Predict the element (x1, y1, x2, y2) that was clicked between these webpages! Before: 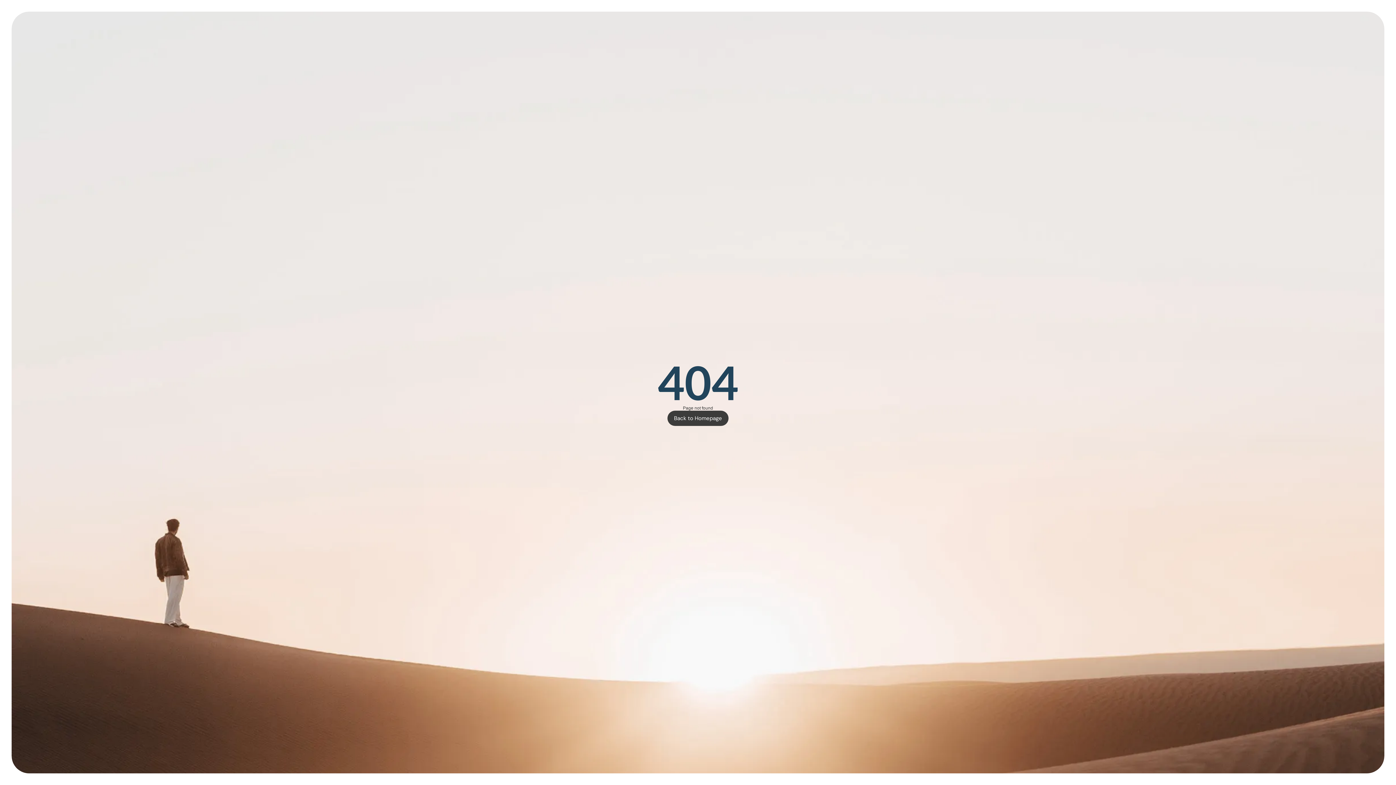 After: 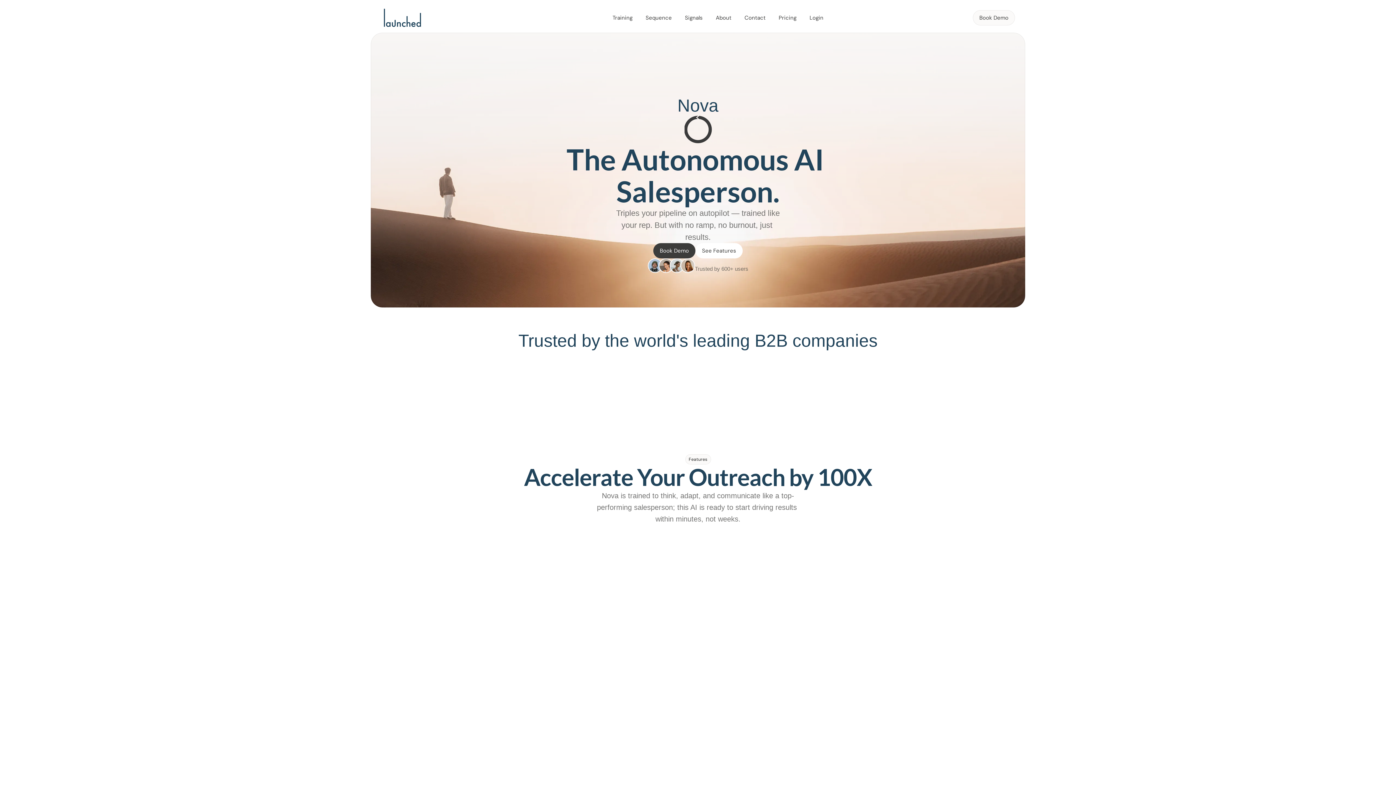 Action: label: Back to Homepage

Back to Homepage bbox: (667, 410, 728, 426)